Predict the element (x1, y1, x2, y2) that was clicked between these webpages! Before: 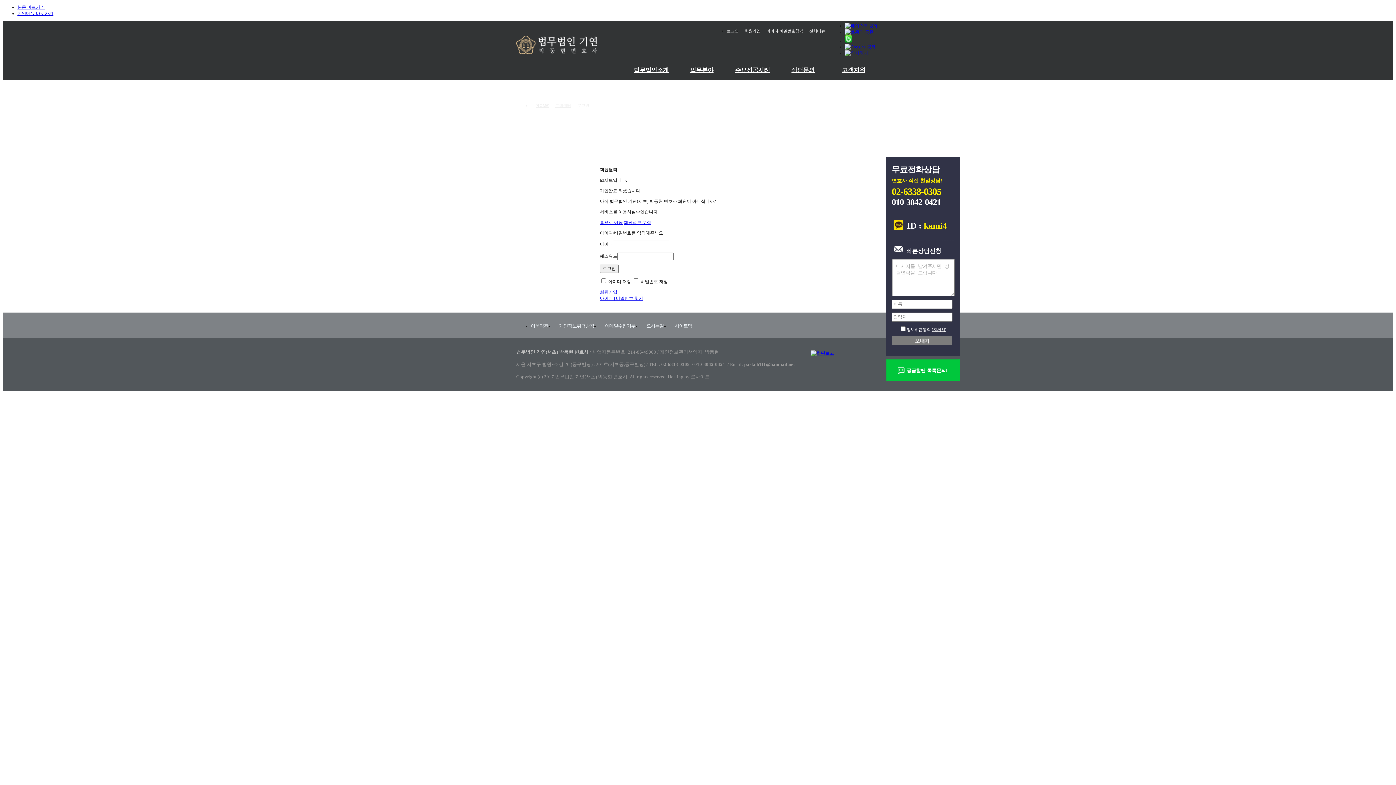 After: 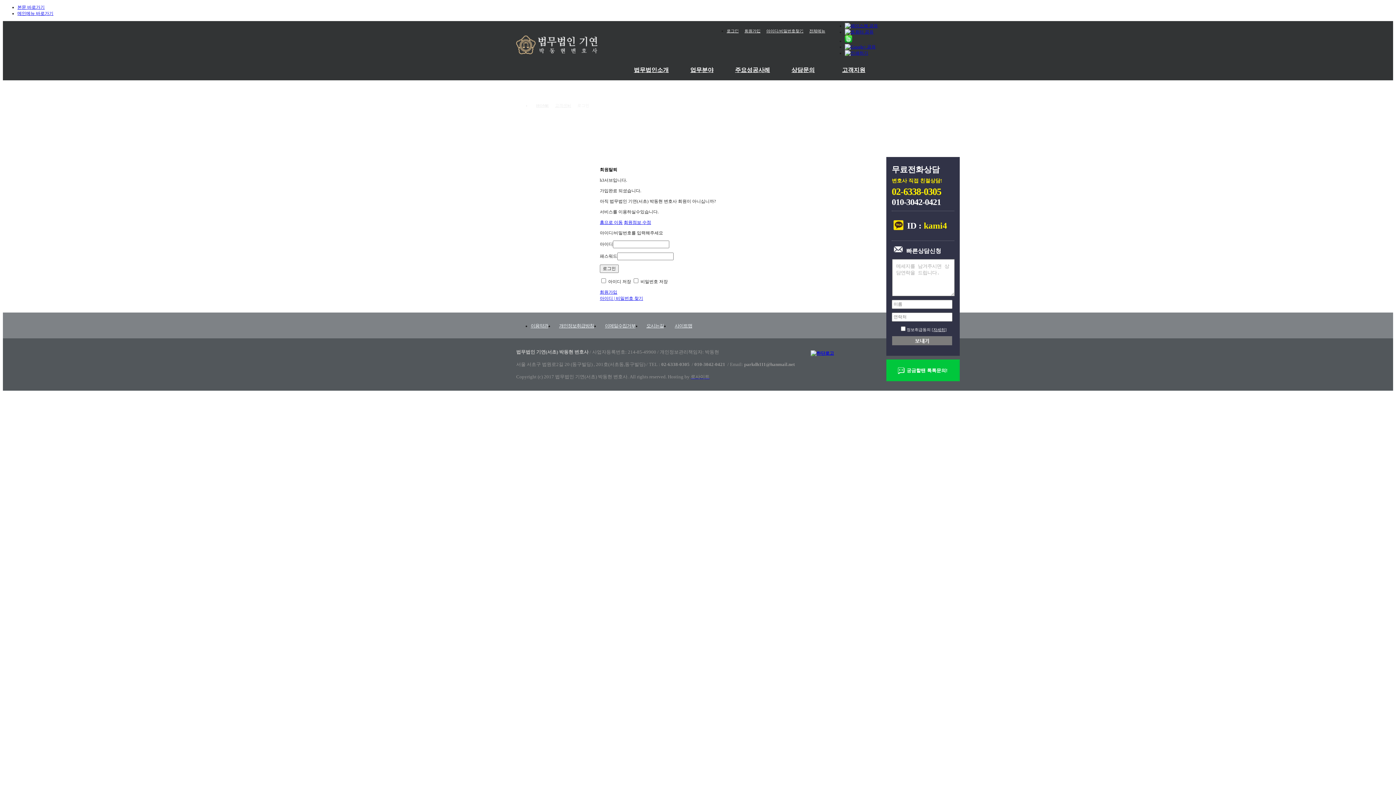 Action: bbox: (845, 38, 852, 43)